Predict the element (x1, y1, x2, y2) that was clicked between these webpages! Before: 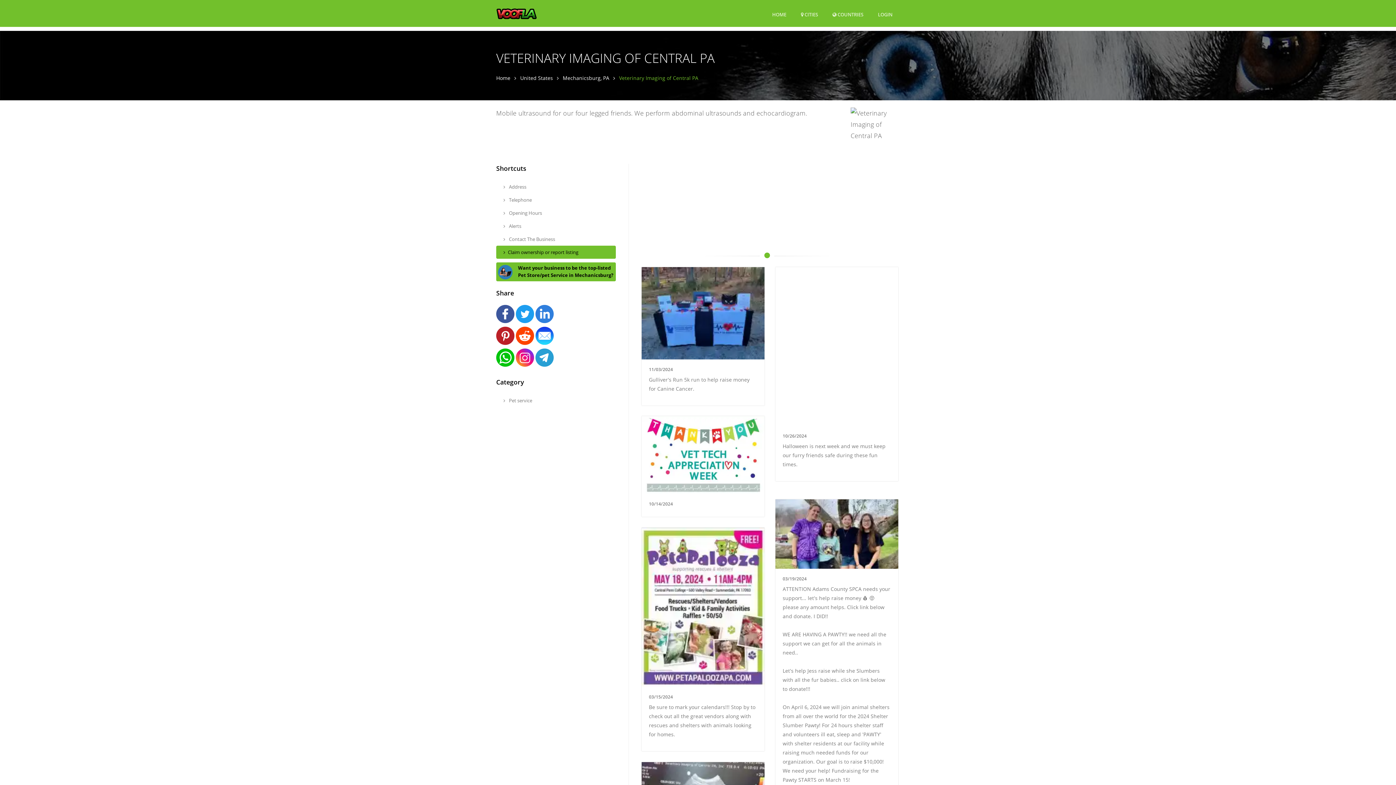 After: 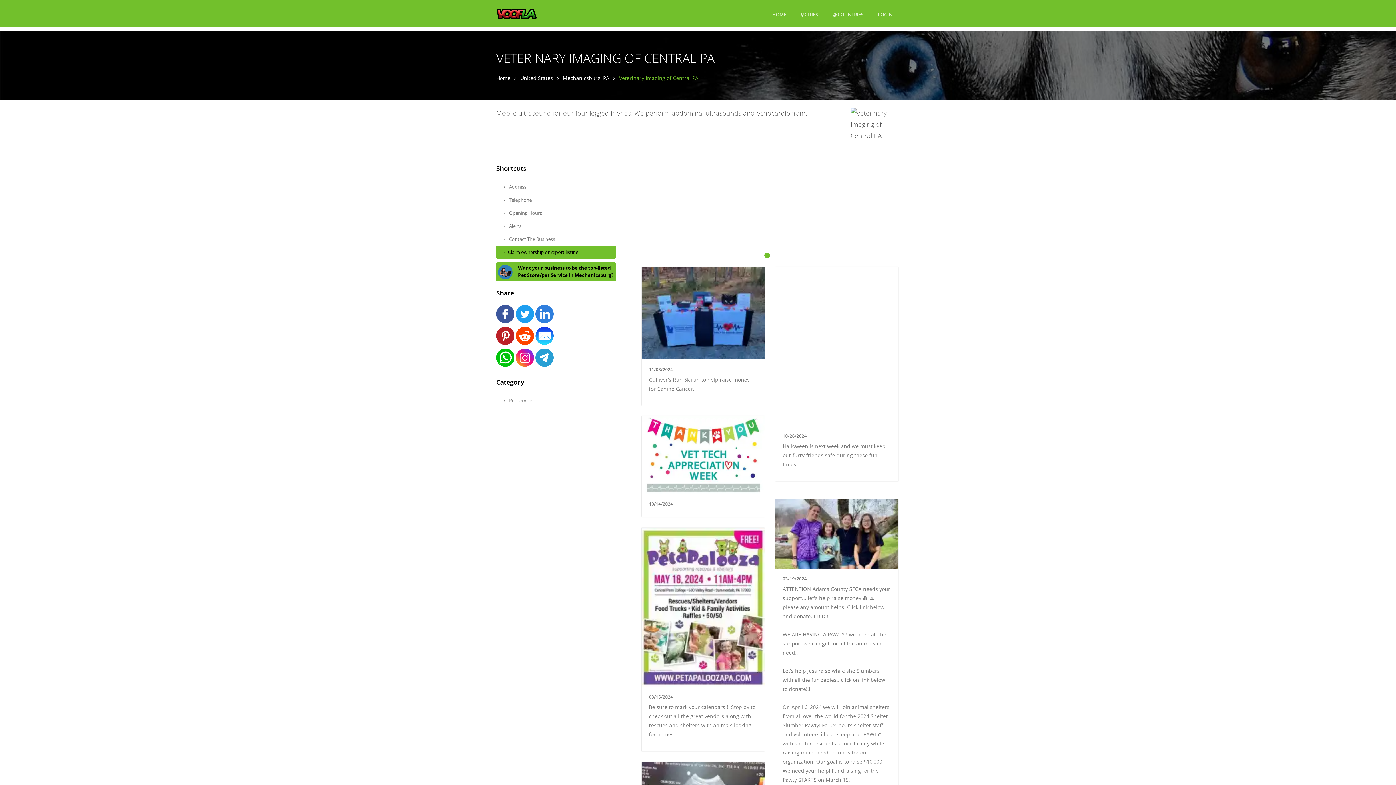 Action: bbox: (496, 351, 516, 358) label:  